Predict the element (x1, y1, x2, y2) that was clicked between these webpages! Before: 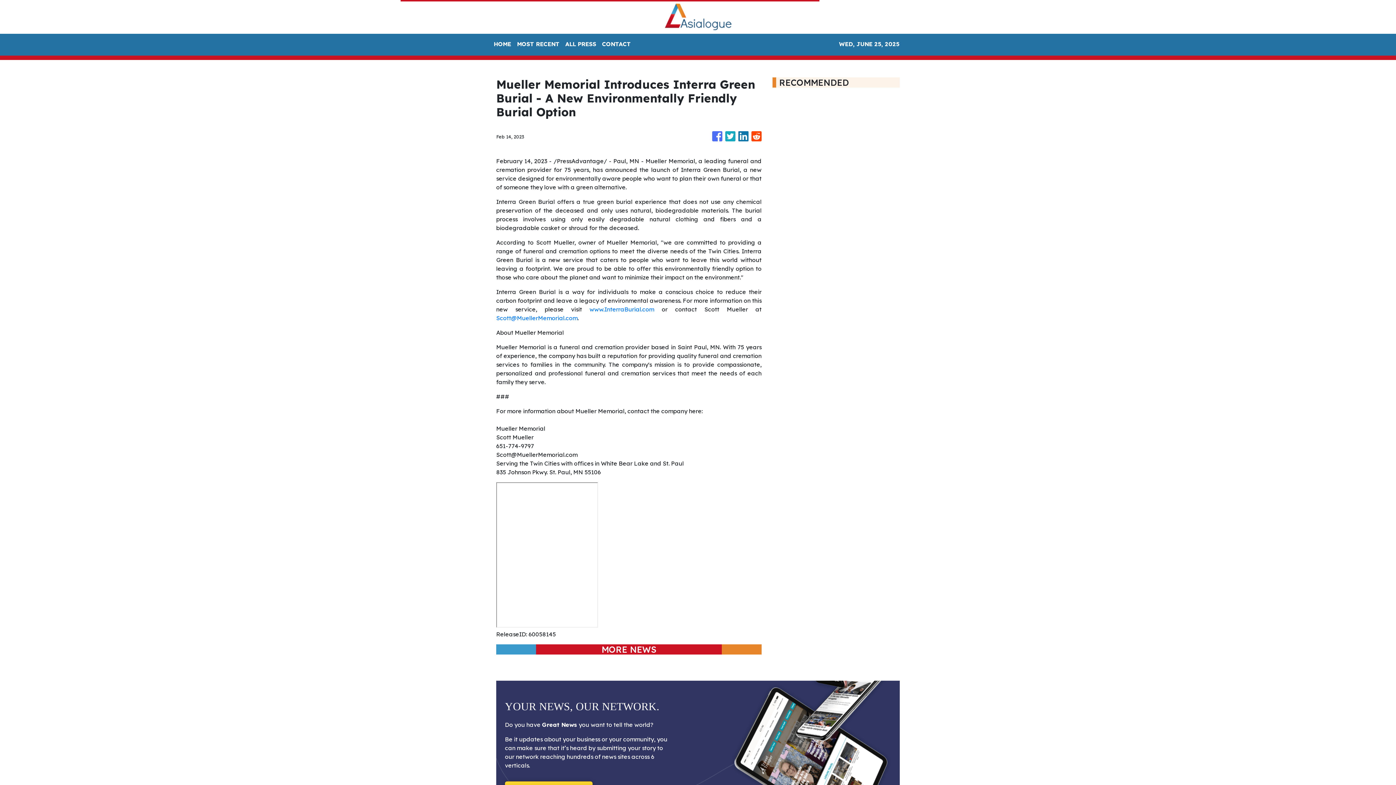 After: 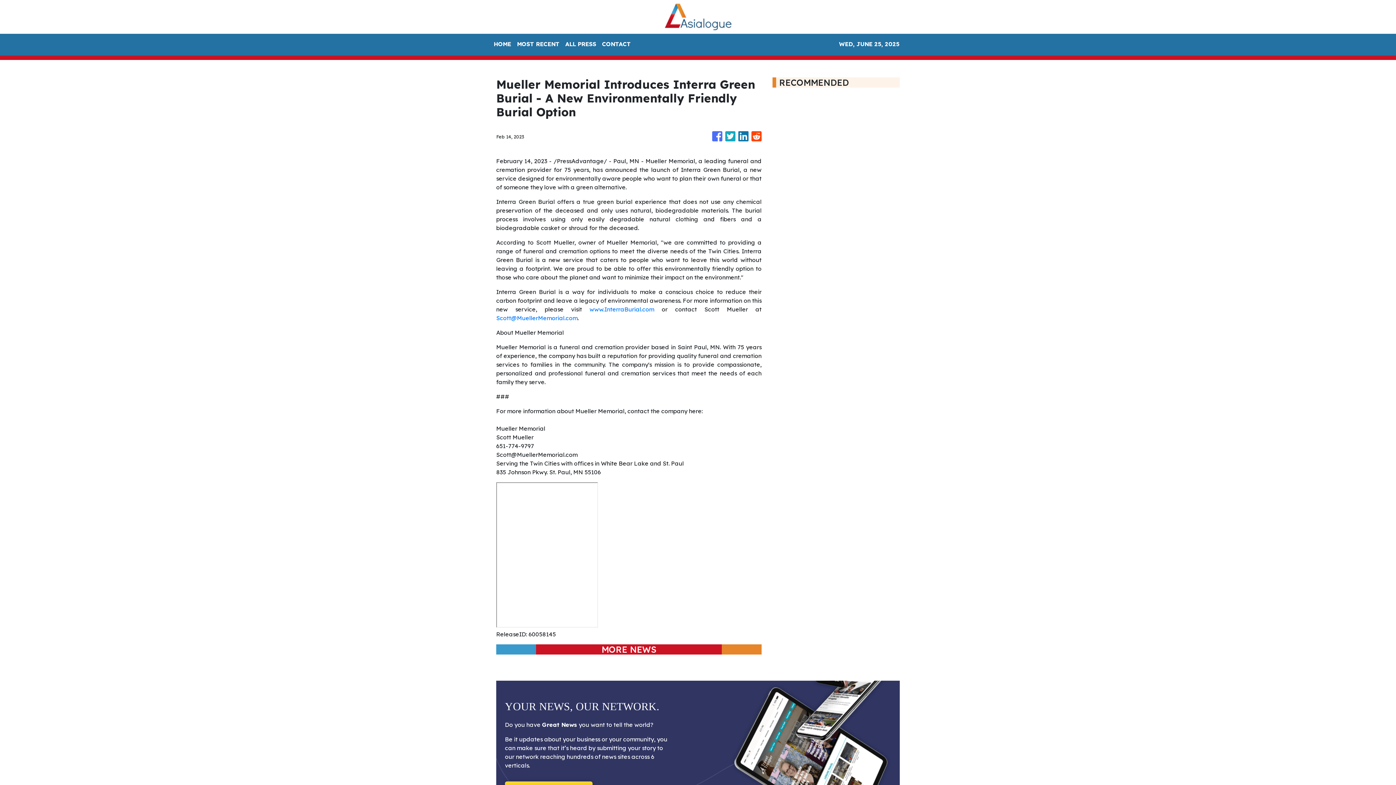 Action: bbox: (712, 127, 722, 145)